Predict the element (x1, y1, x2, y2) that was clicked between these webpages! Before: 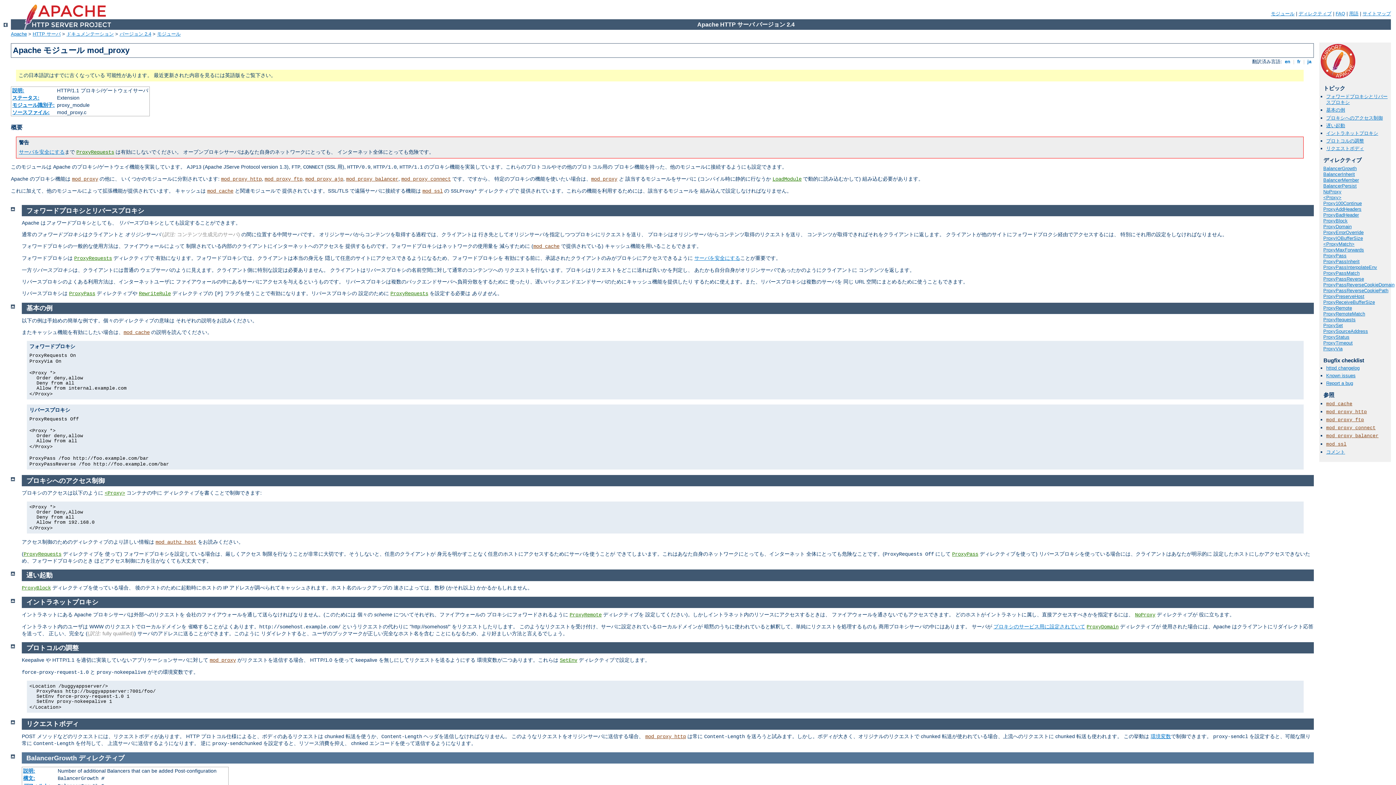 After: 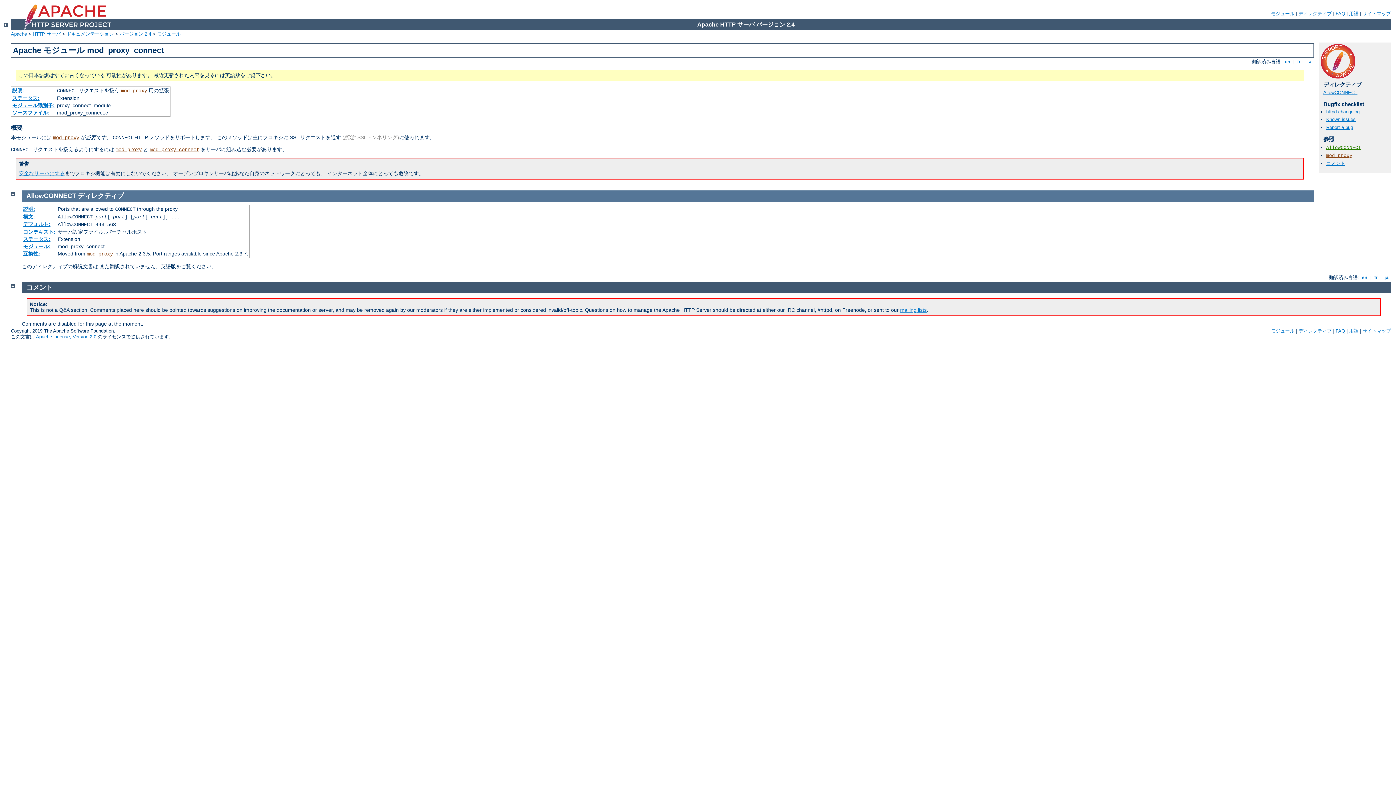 Action: bbox: (401, 176, 450, 182) label: mod_proxy_connect